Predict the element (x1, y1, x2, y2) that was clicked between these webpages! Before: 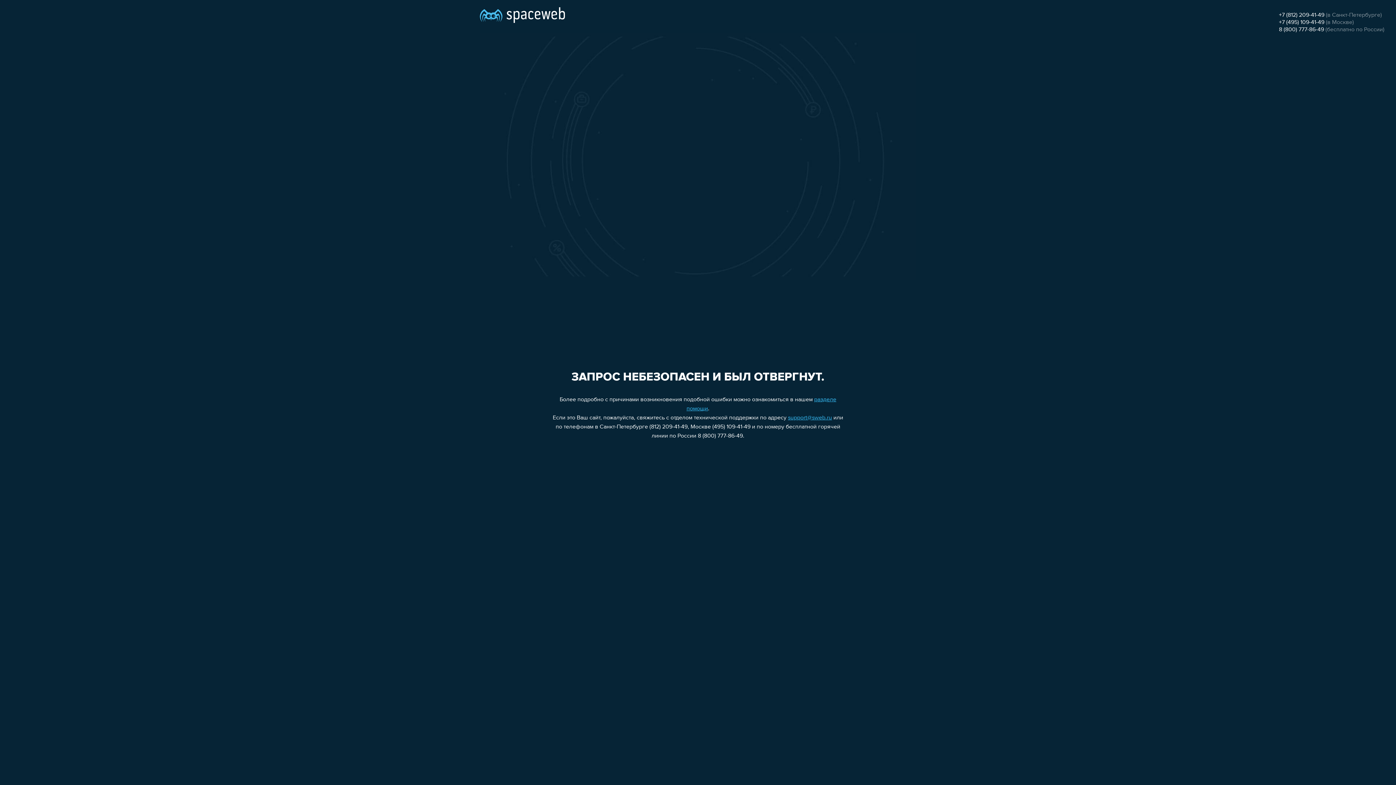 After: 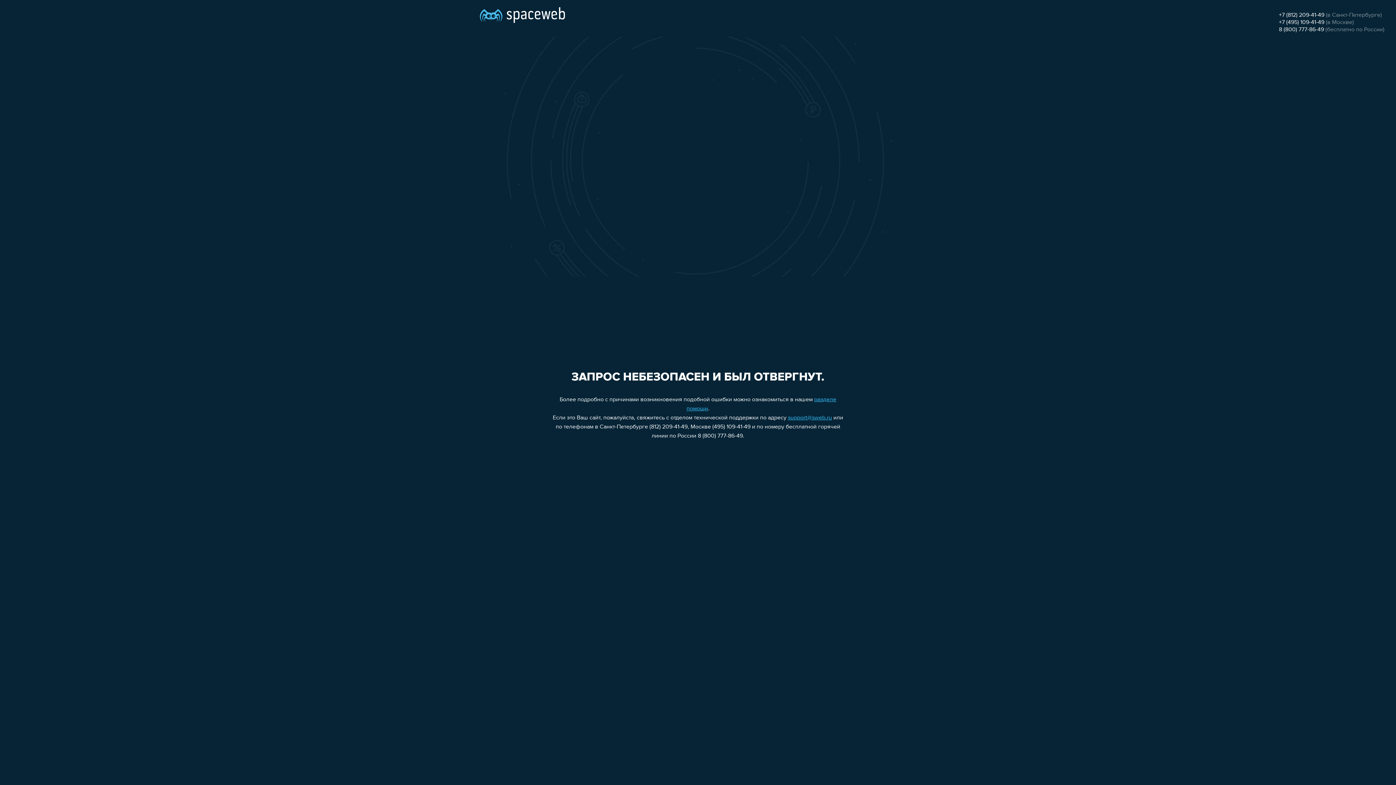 Action: label: support@sweb.ru bbox: (788, 415, 832, 421)